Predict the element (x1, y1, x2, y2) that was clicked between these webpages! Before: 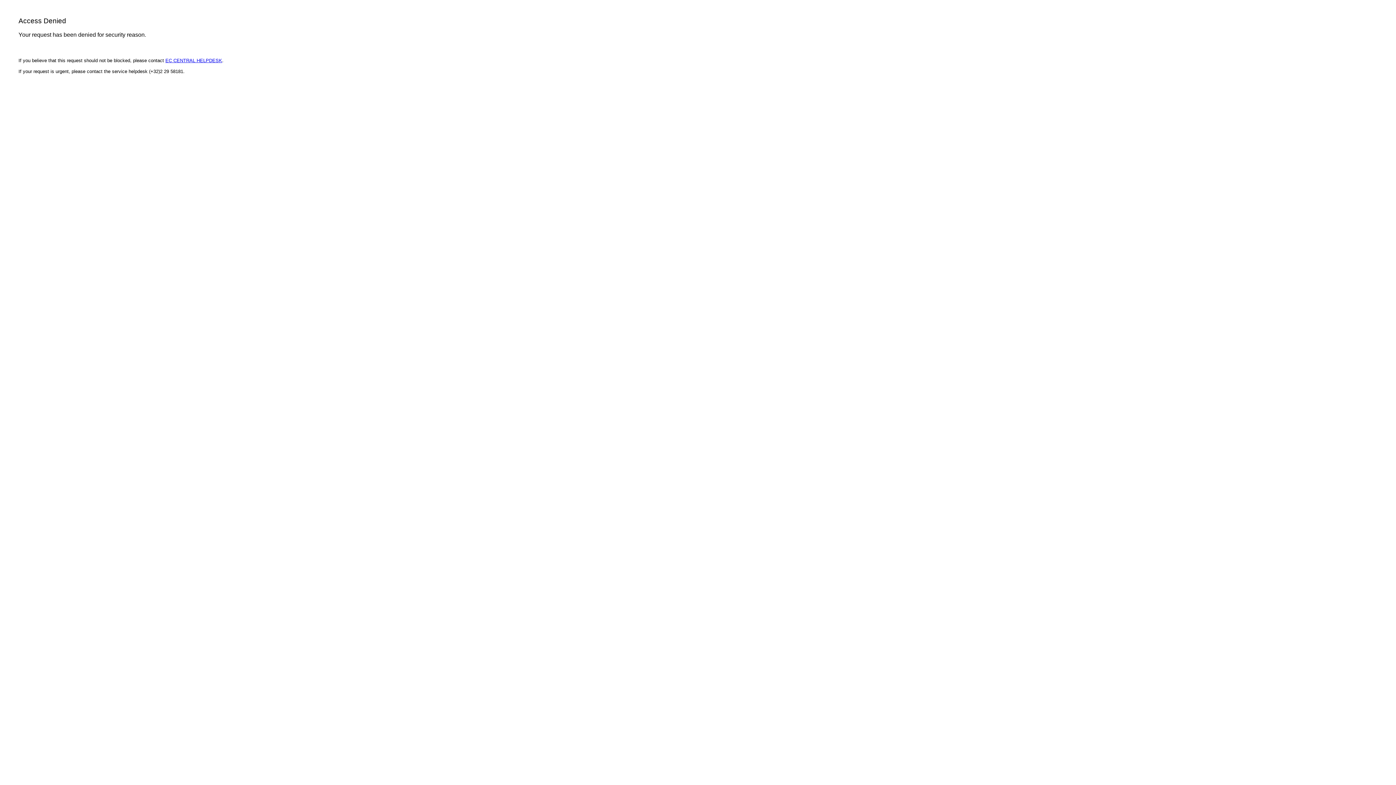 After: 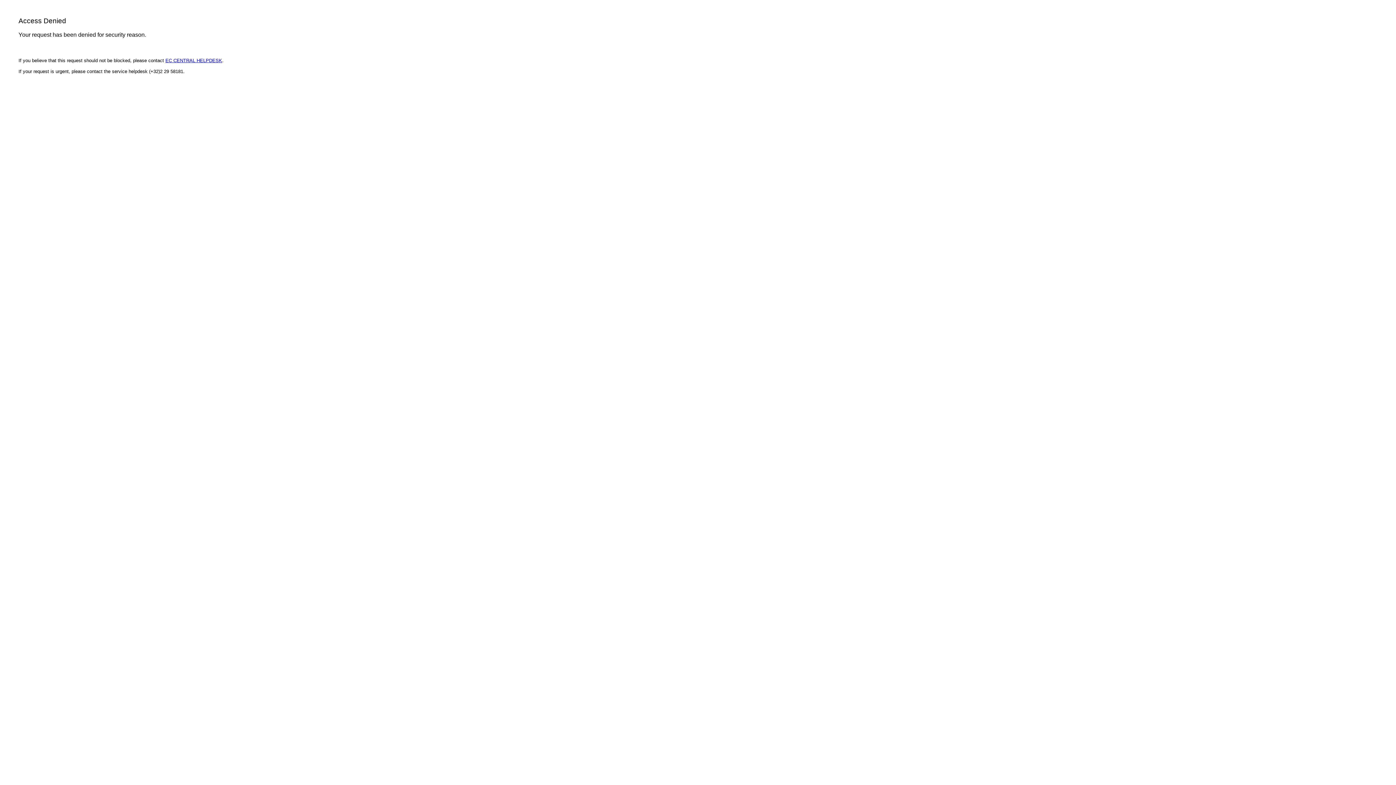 Action: label: EC CENTRAL HELPDESK bbox: (165, 57, 222, 63)